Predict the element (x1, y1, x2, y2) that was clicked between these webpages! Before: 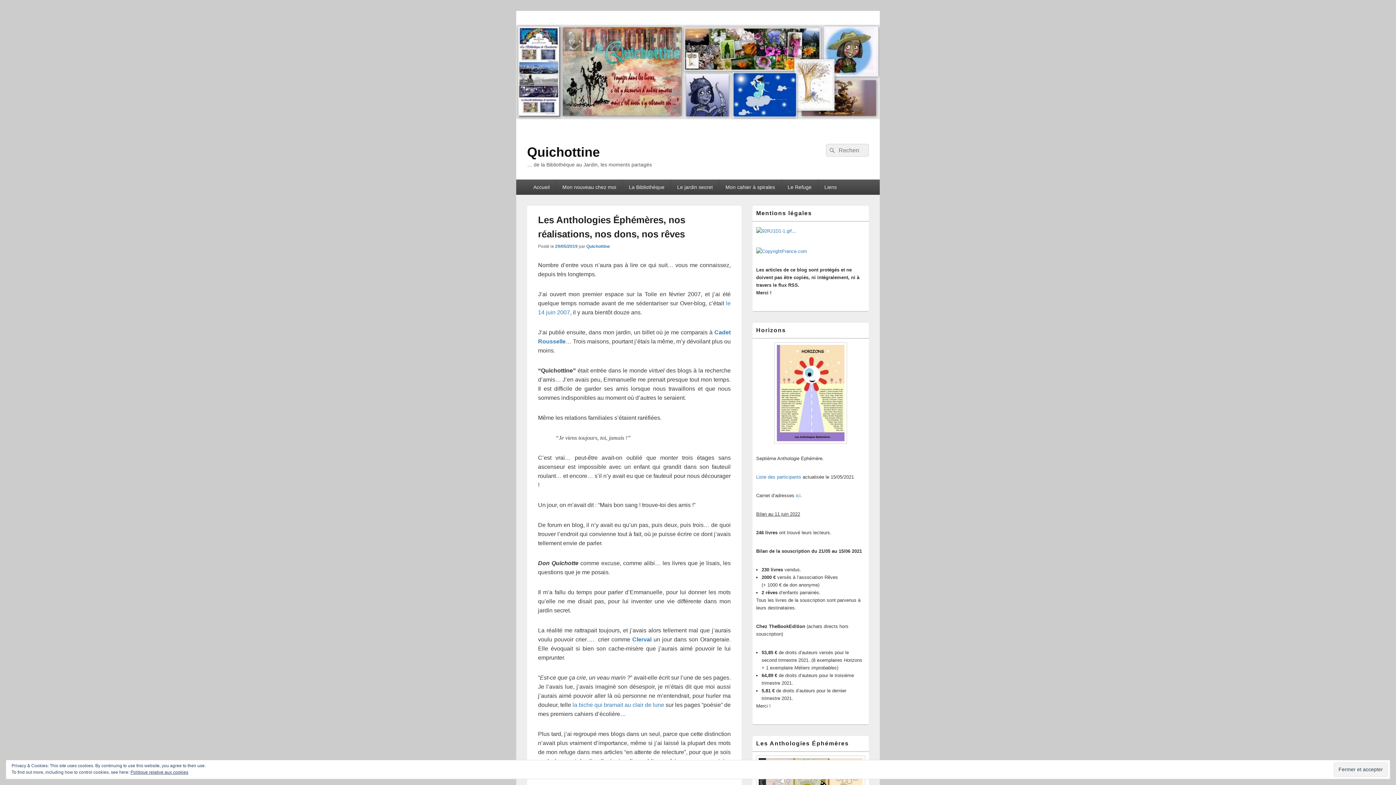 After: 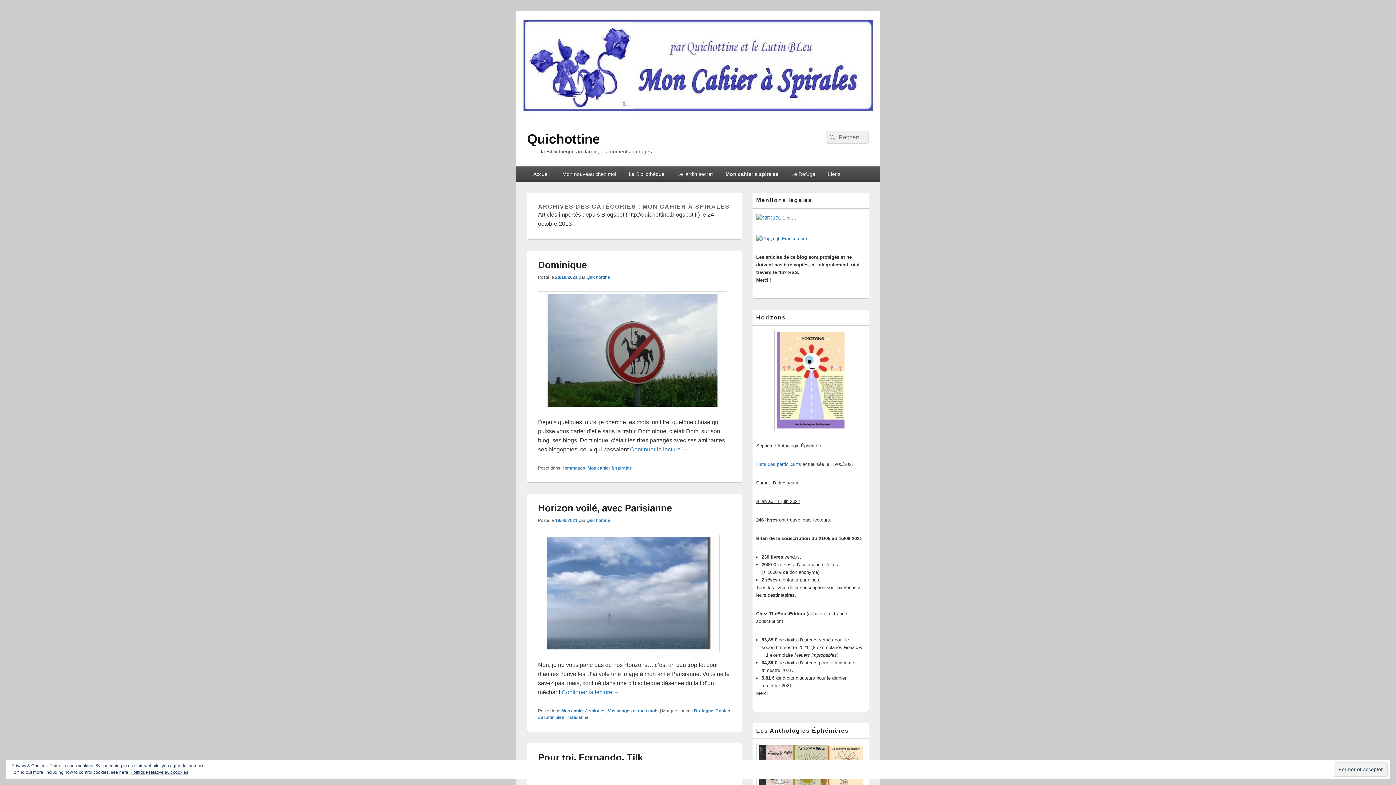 Action: bbox: (719, 179, 781, 194) label: Mon cahier à spirales